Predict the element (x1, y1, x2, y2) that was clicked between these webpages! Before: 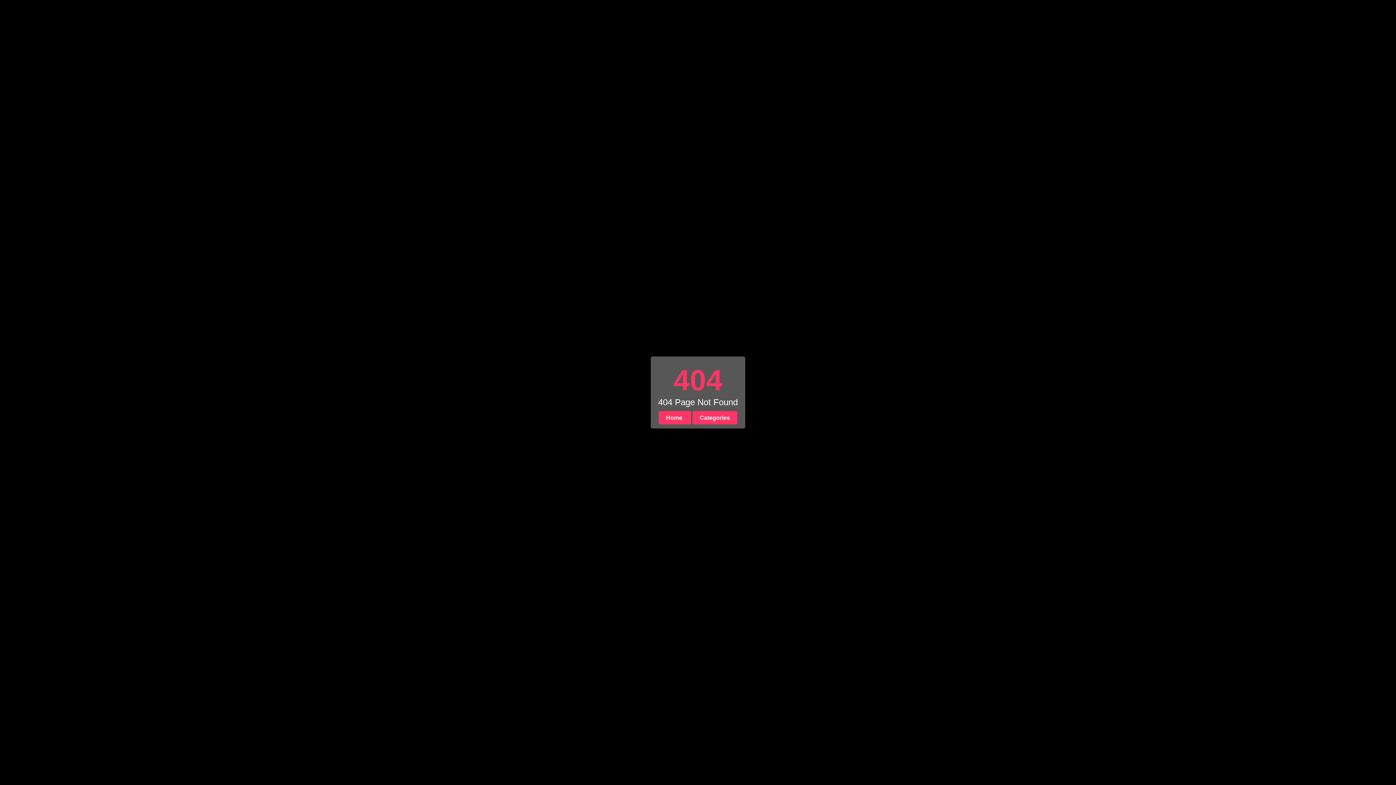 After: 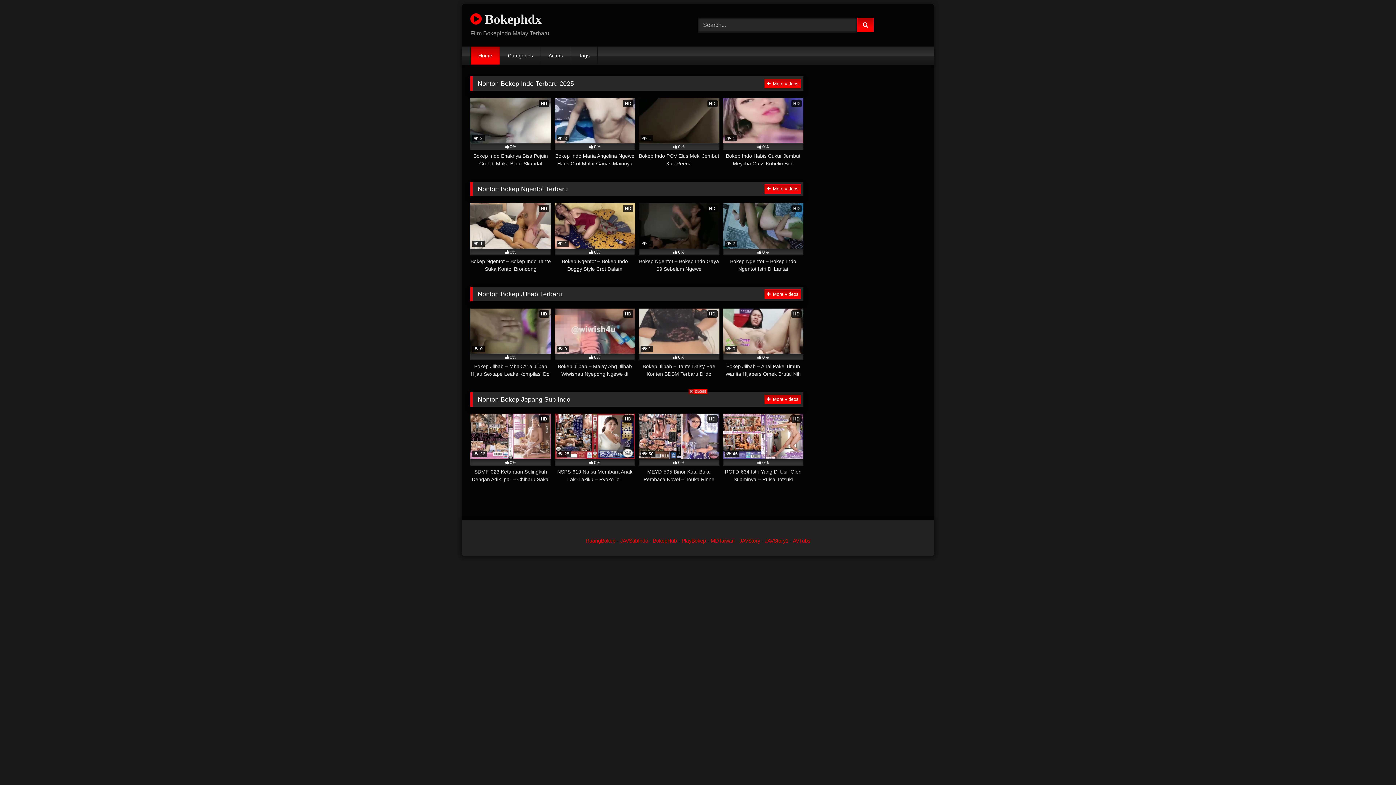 Action: bbox: (658, 411, 691, 424) label: Home 